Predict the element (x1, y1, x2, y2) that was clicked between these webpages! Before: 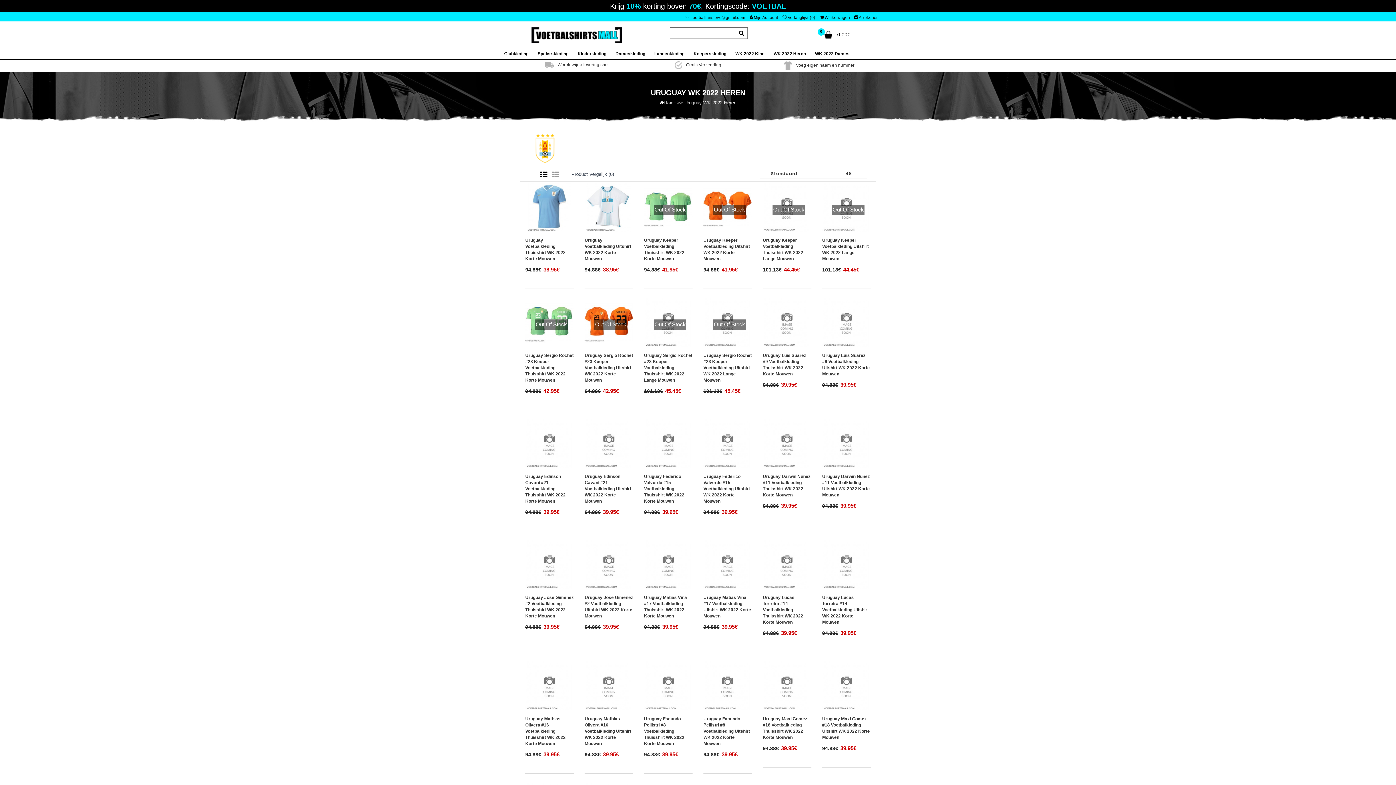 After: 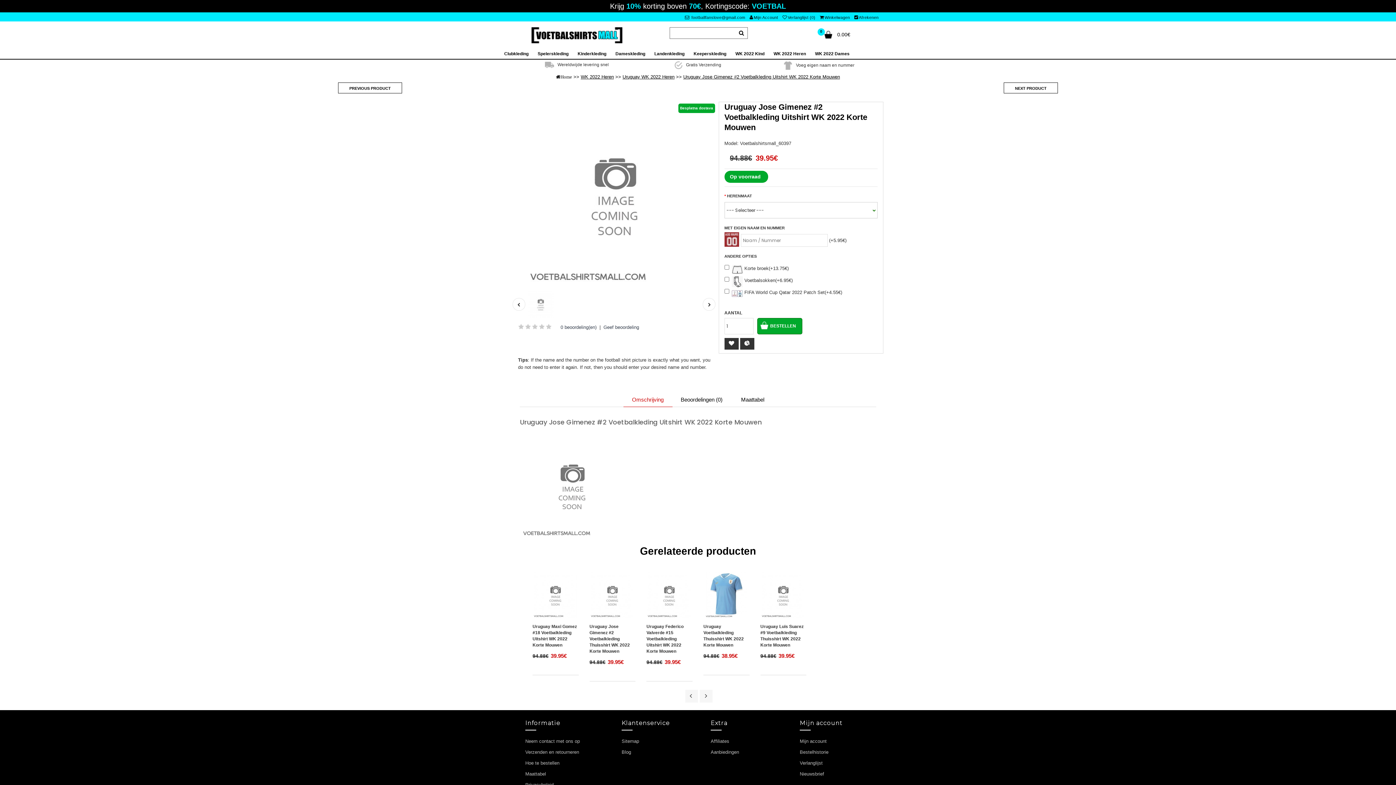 Action: bbox: (584, 584, 633, 590)